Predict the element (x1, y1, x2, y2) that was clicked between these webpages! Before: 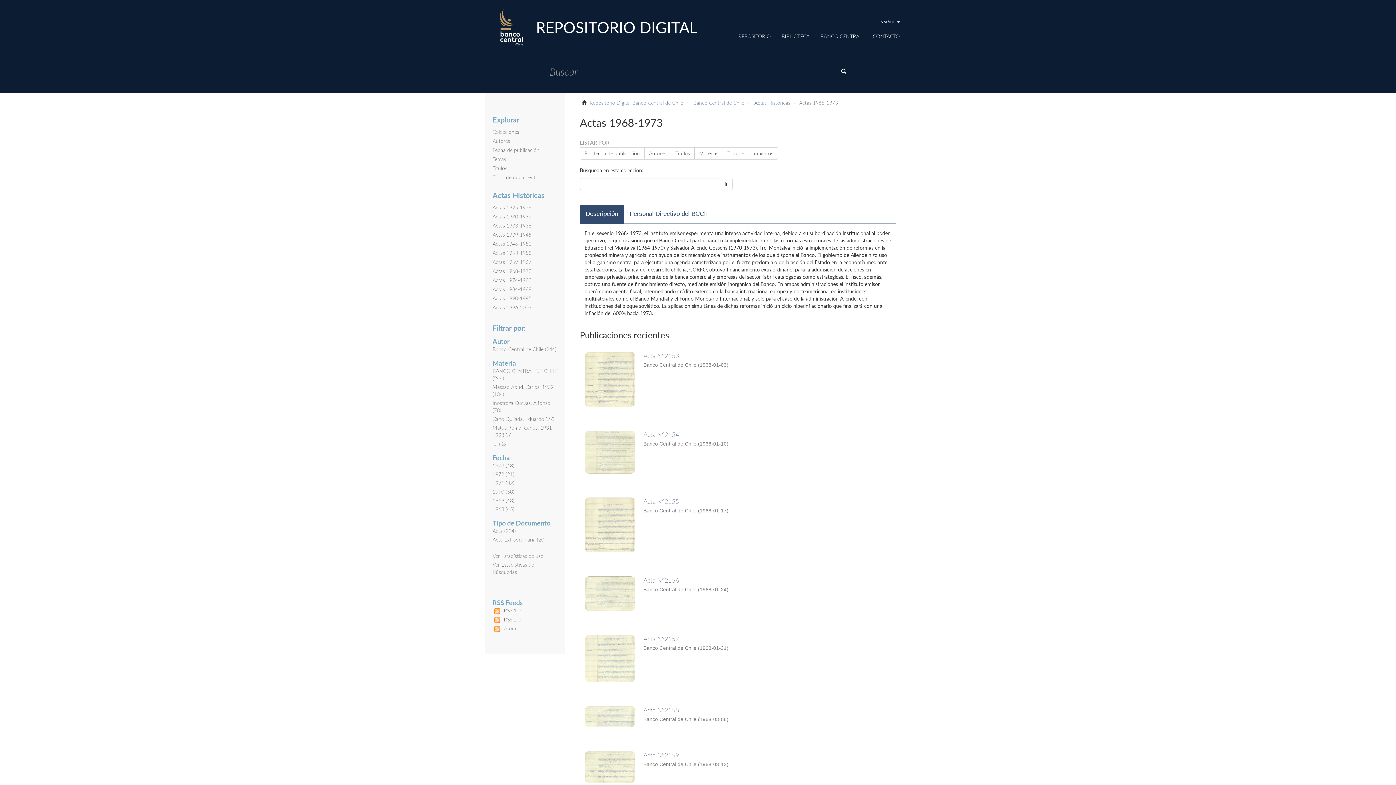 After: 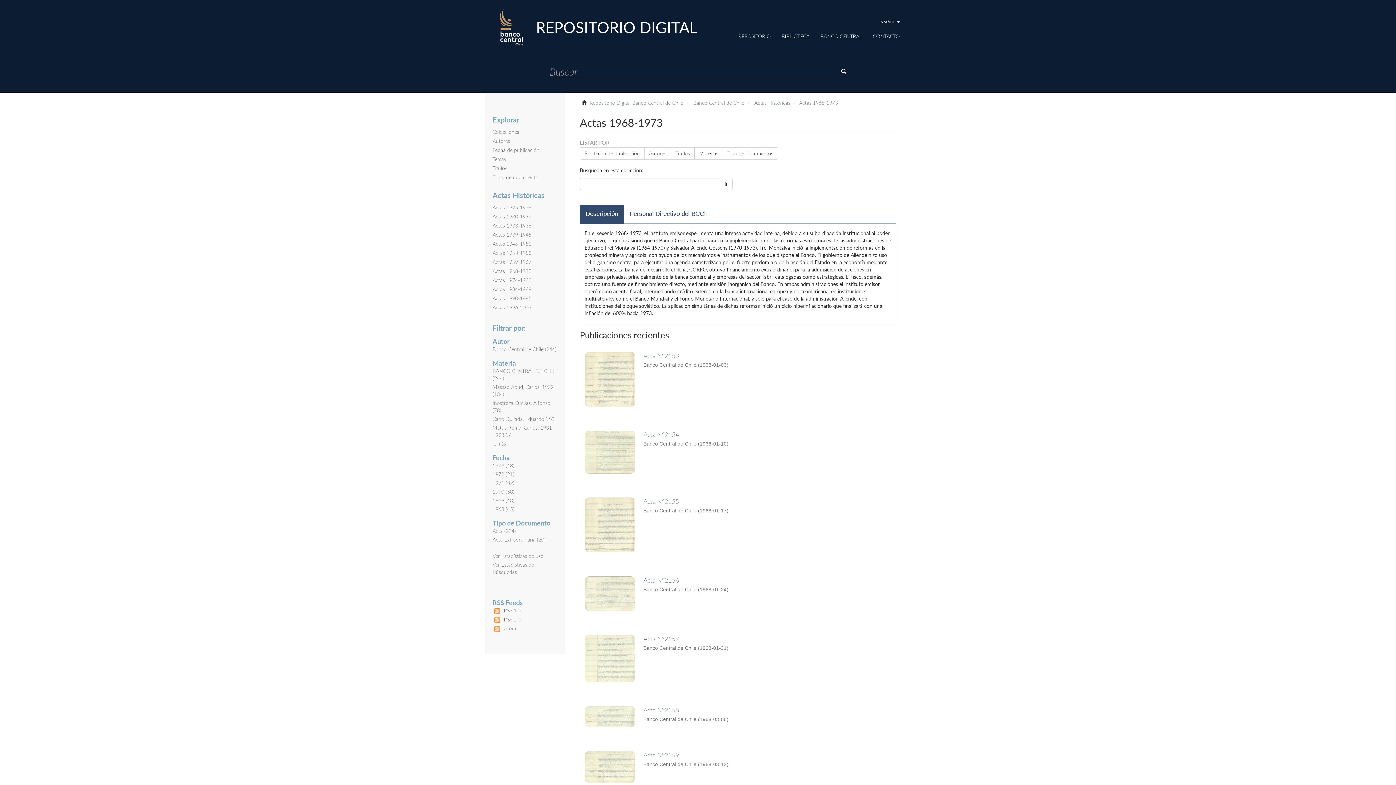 Action: label: Actas 1968-1973 bbox: (492, 268, 531, 274)